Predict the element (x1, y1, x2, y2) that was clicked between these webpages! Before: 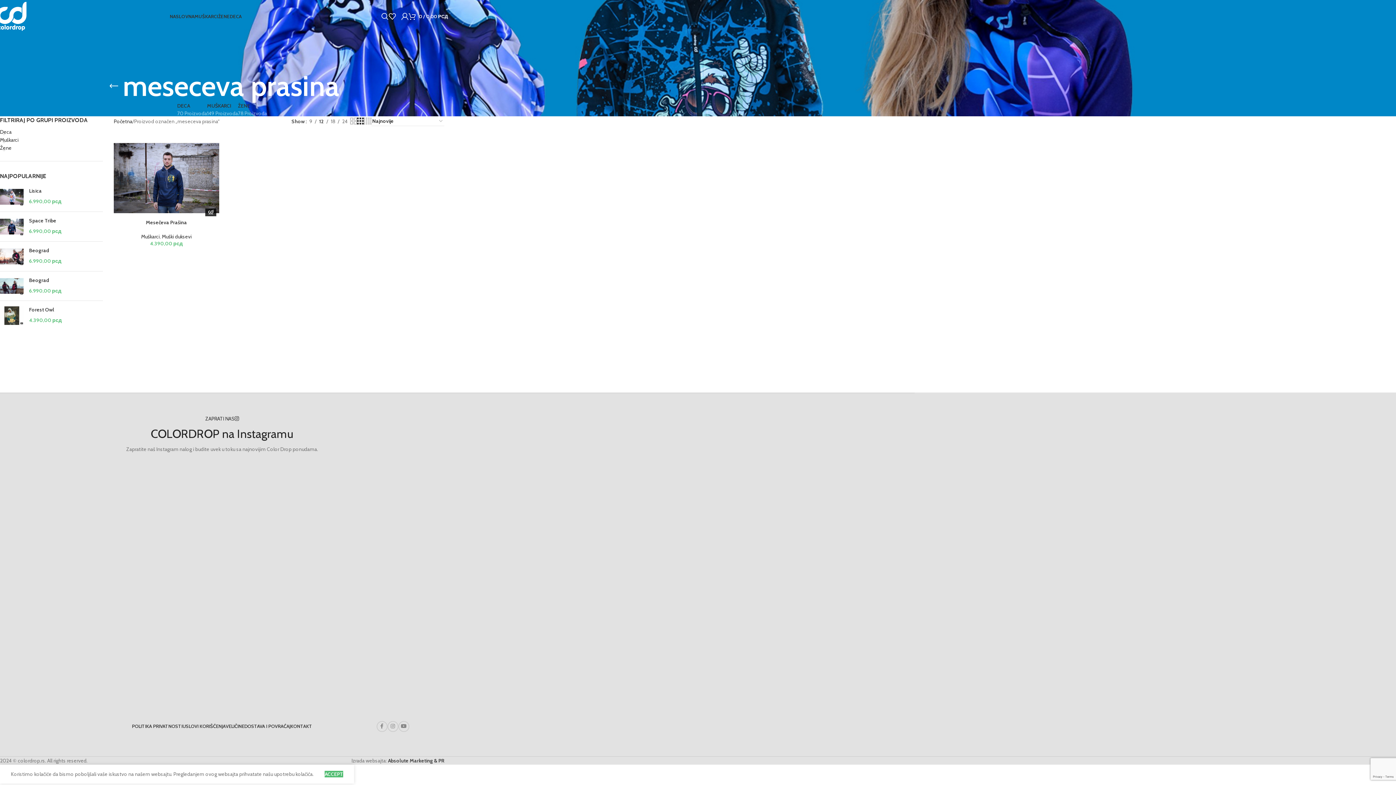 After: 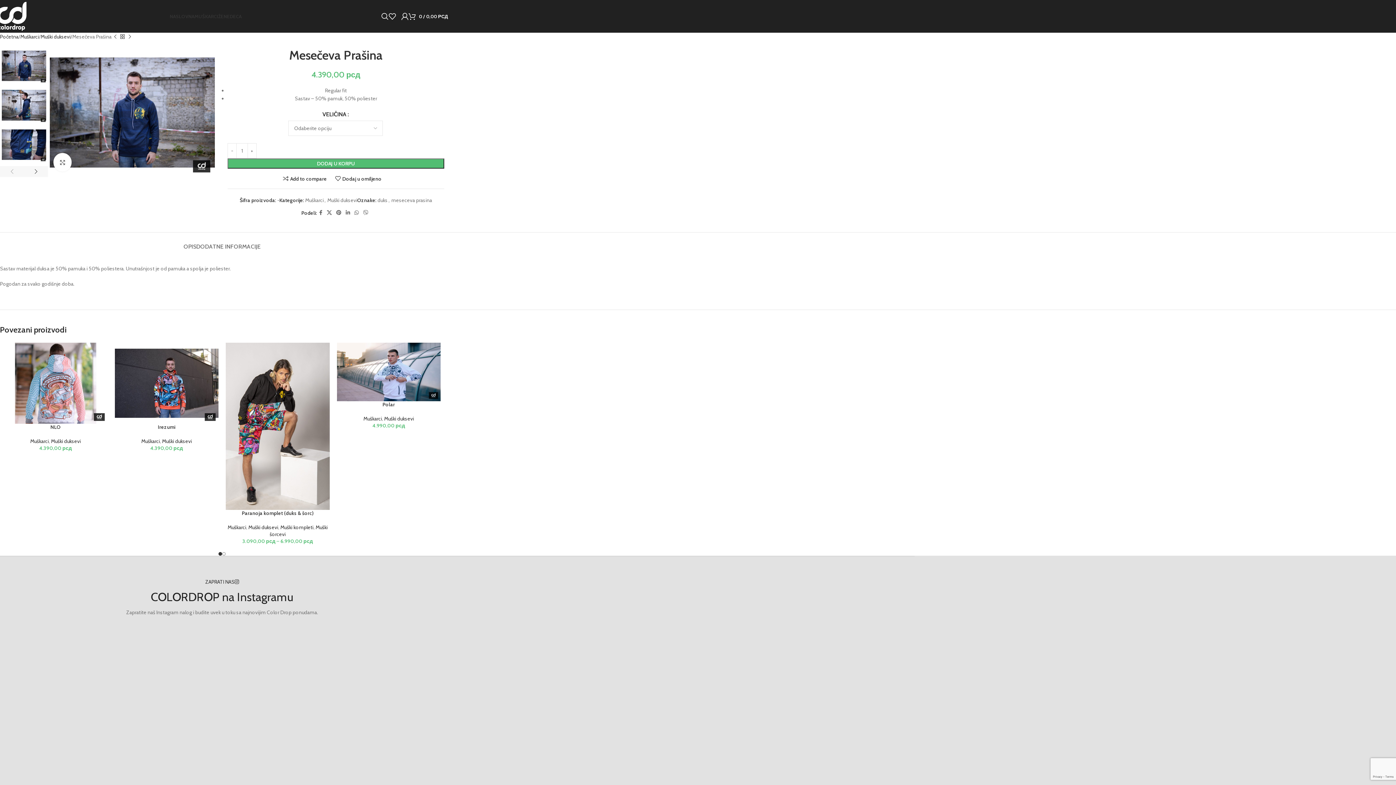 Action: bbox: (113, 137, 219, 219)